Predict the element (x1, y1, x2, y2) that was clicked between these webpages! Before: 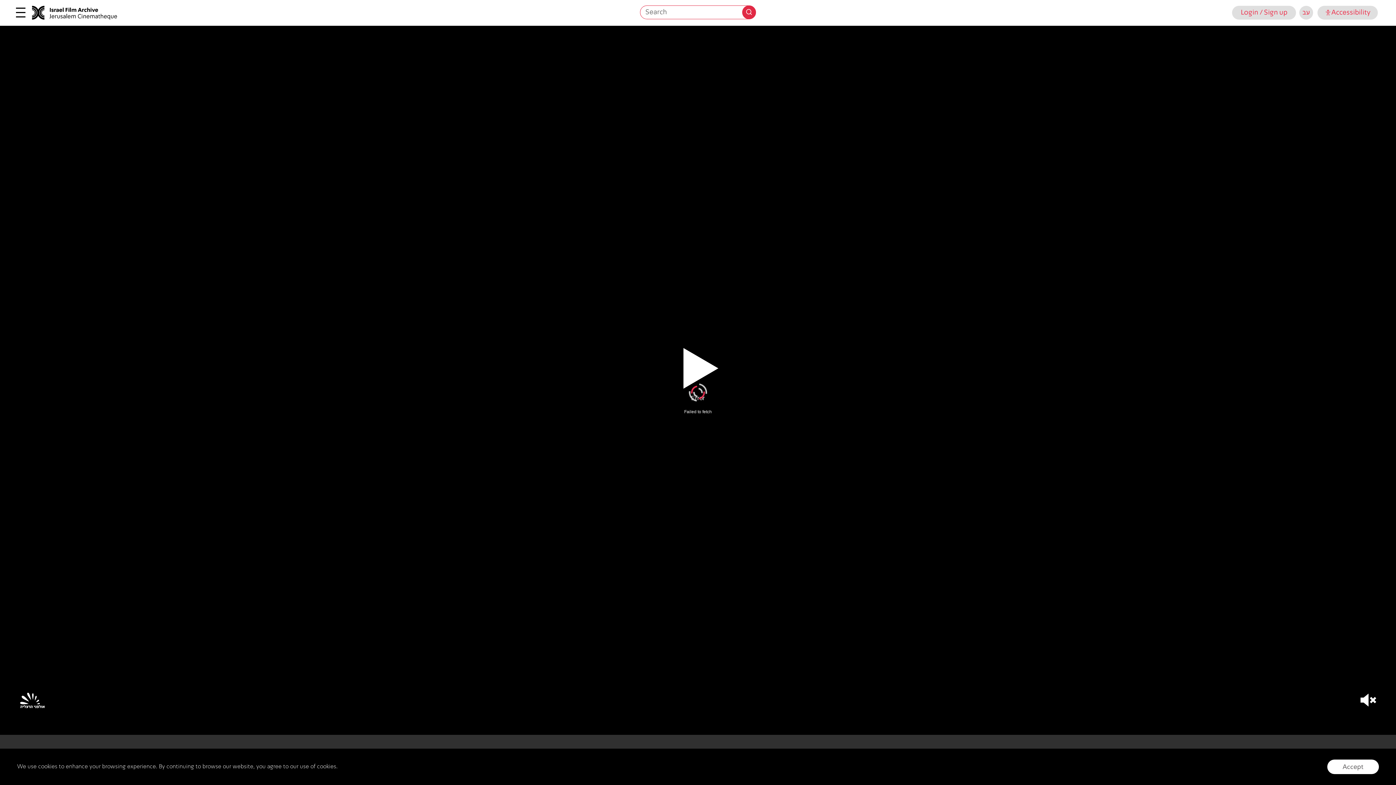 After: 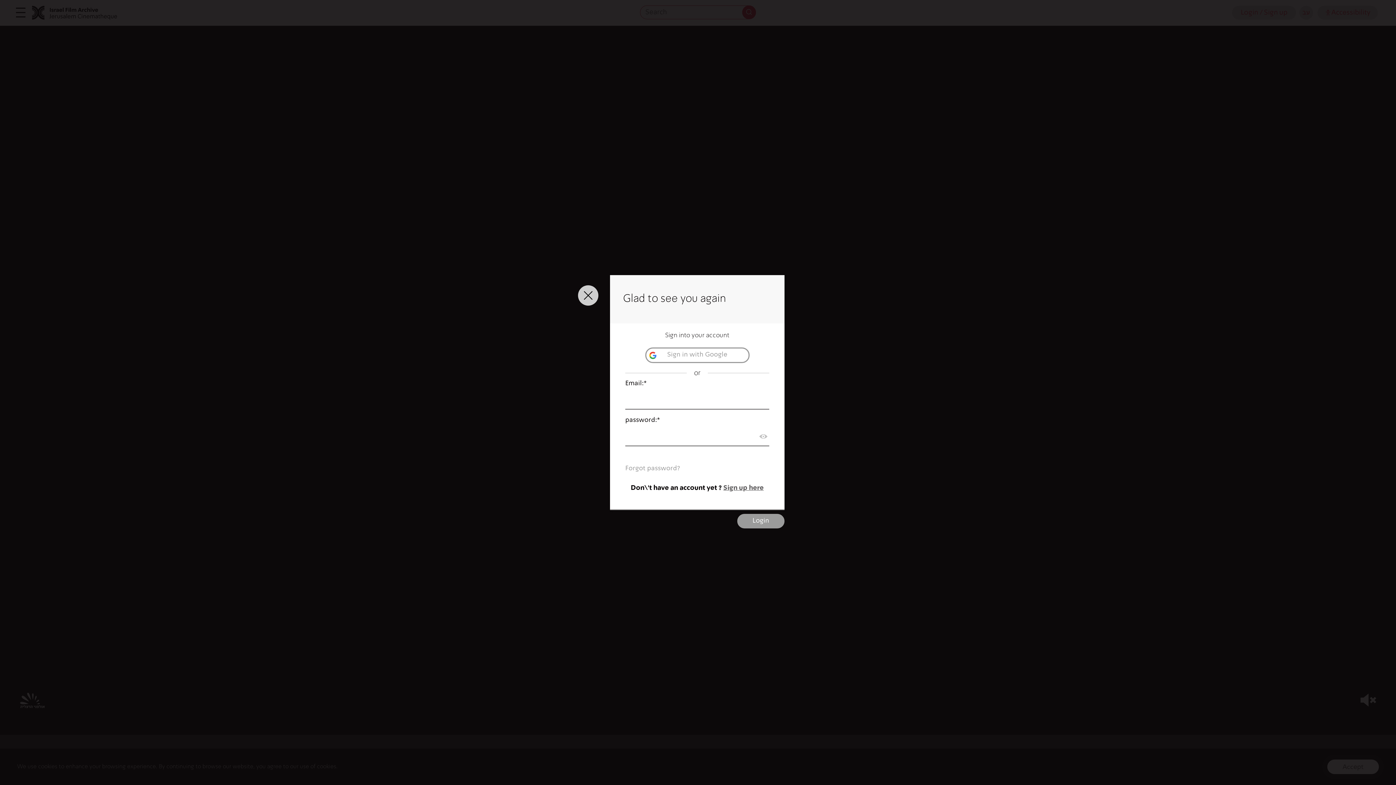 Action: bbox: (1232, 5, 1296, 19) label: Login / Sign up